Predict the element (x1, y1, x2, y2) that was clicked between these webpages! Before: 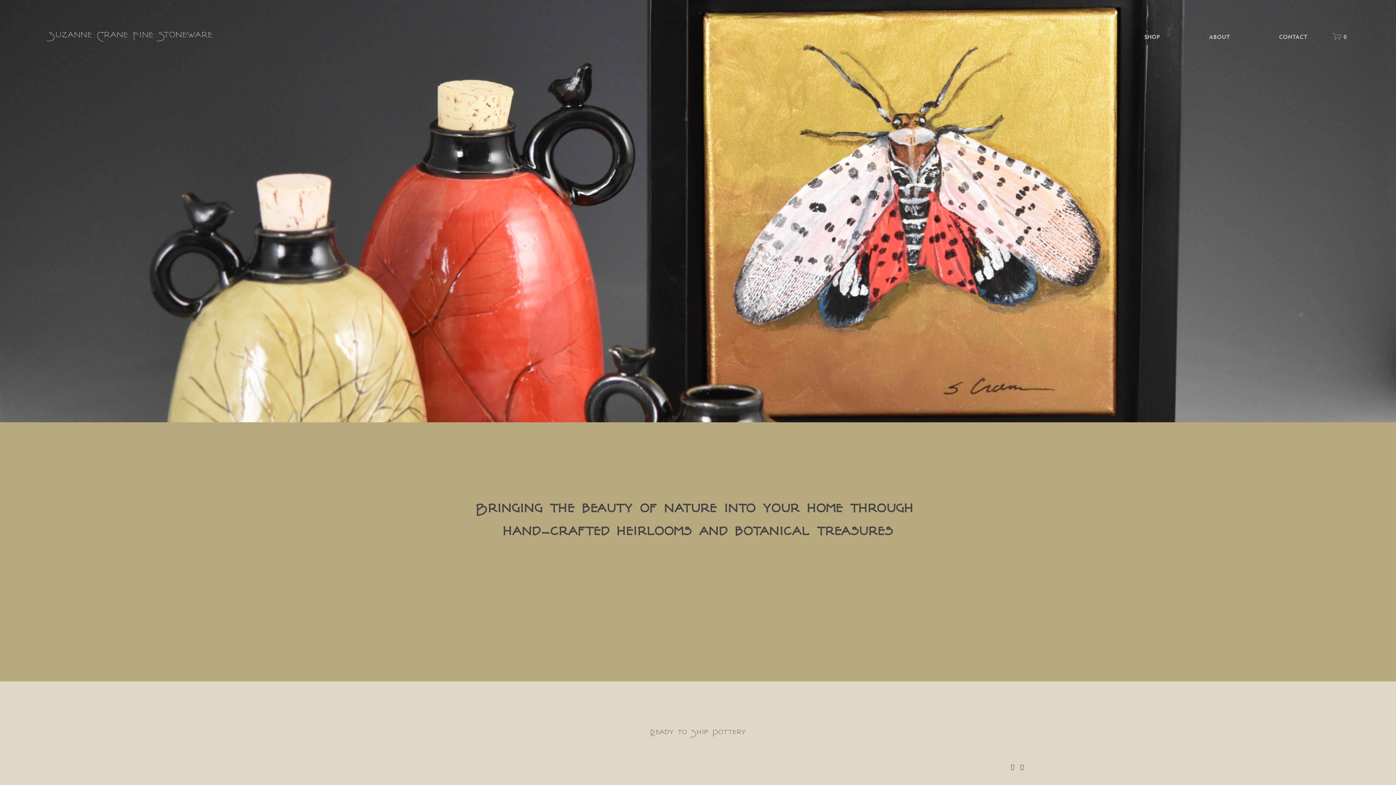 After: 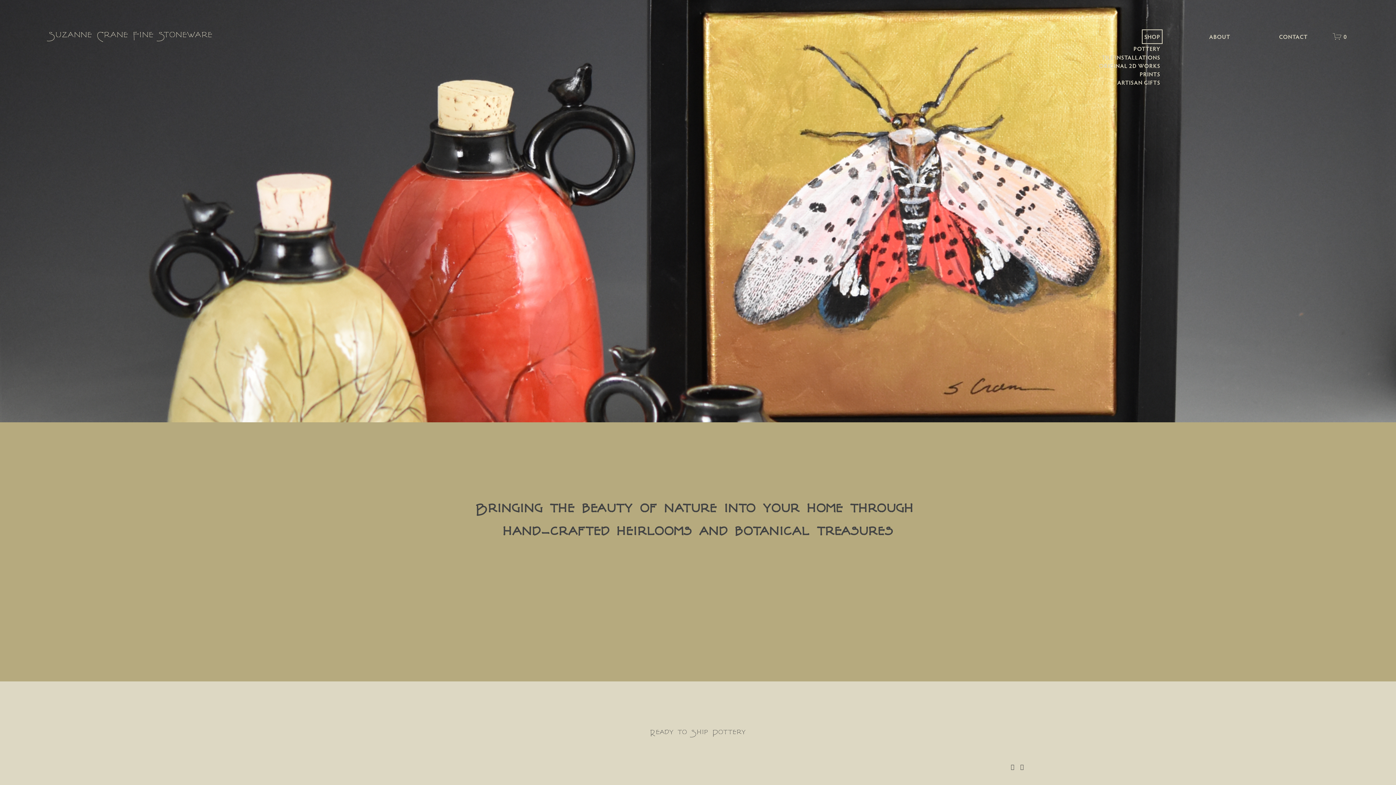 Action: bbox: (1144, 31, 1160, 41) label: folder dropdown